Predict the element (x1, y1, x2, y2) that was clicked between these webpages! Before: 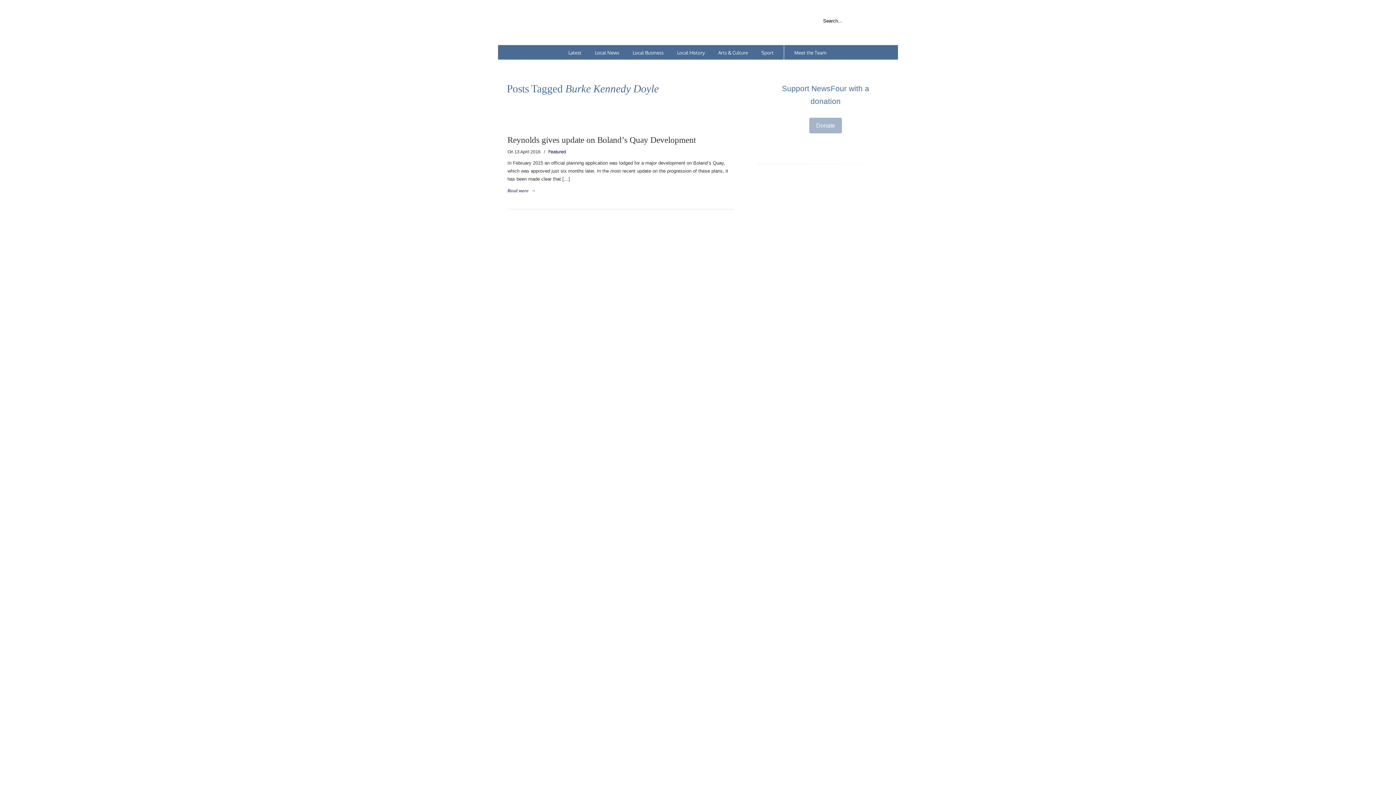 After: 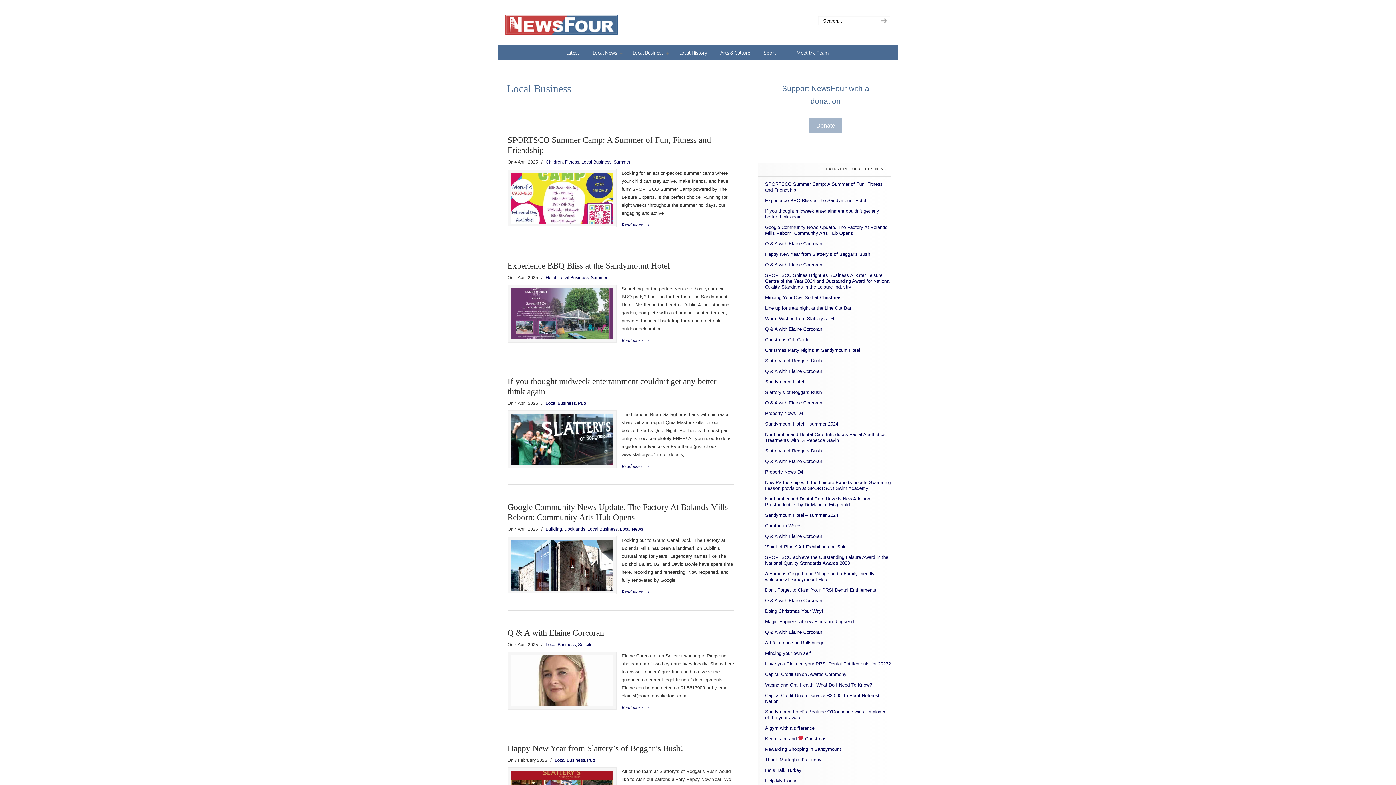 Action: label: Local Business bbox: (625, 45, 671, 60)